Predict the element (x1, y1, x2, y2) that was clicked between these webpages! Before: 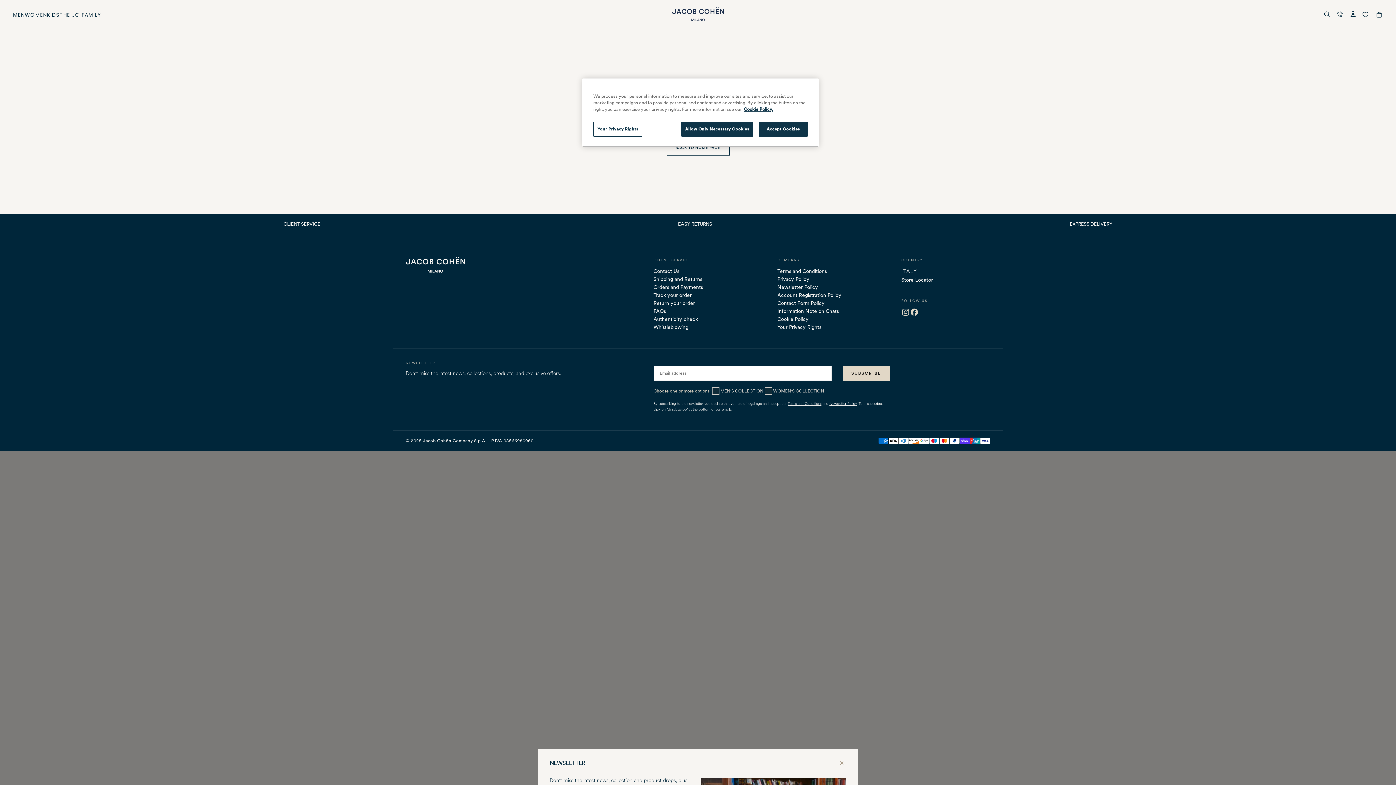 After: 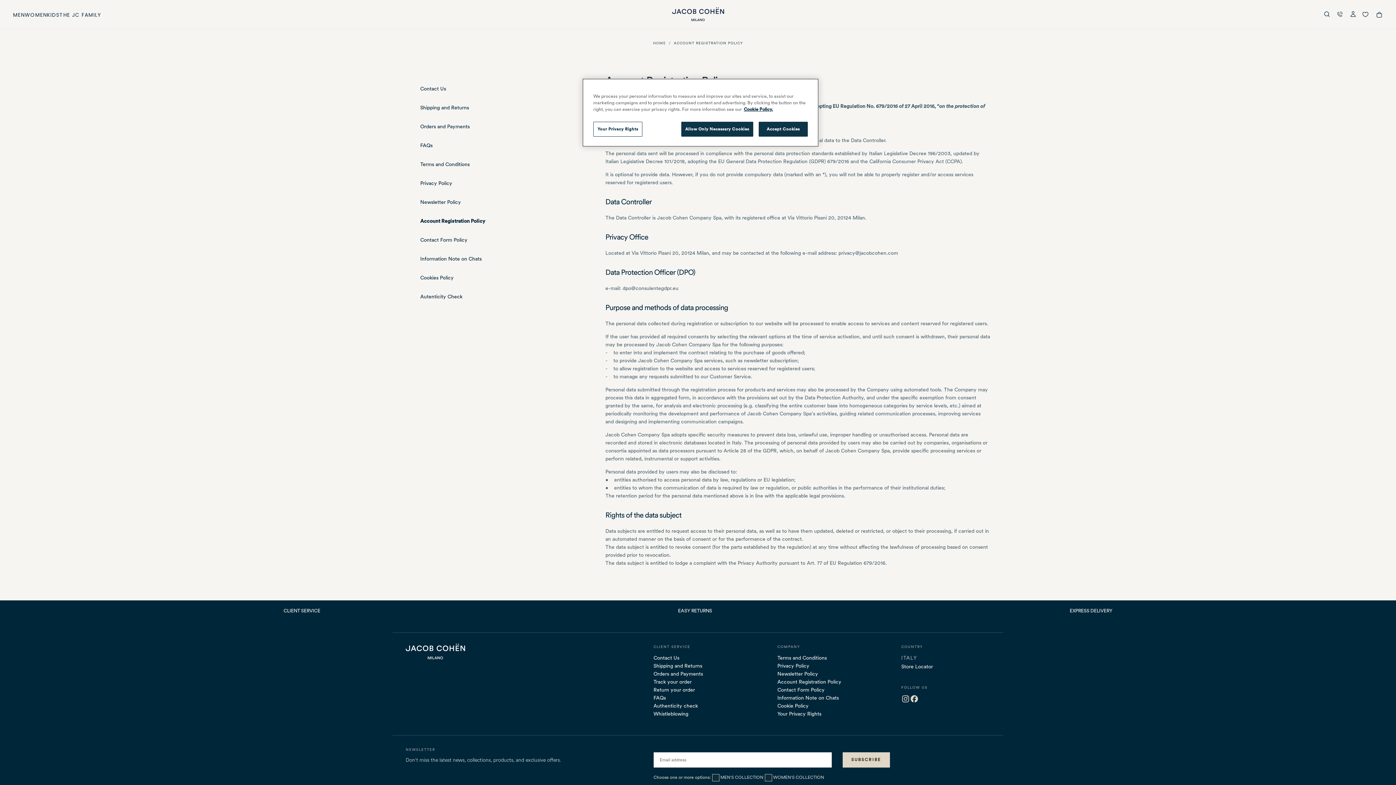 Action: label: Account Registration Policy bbox: (777, 291, 866, 299)